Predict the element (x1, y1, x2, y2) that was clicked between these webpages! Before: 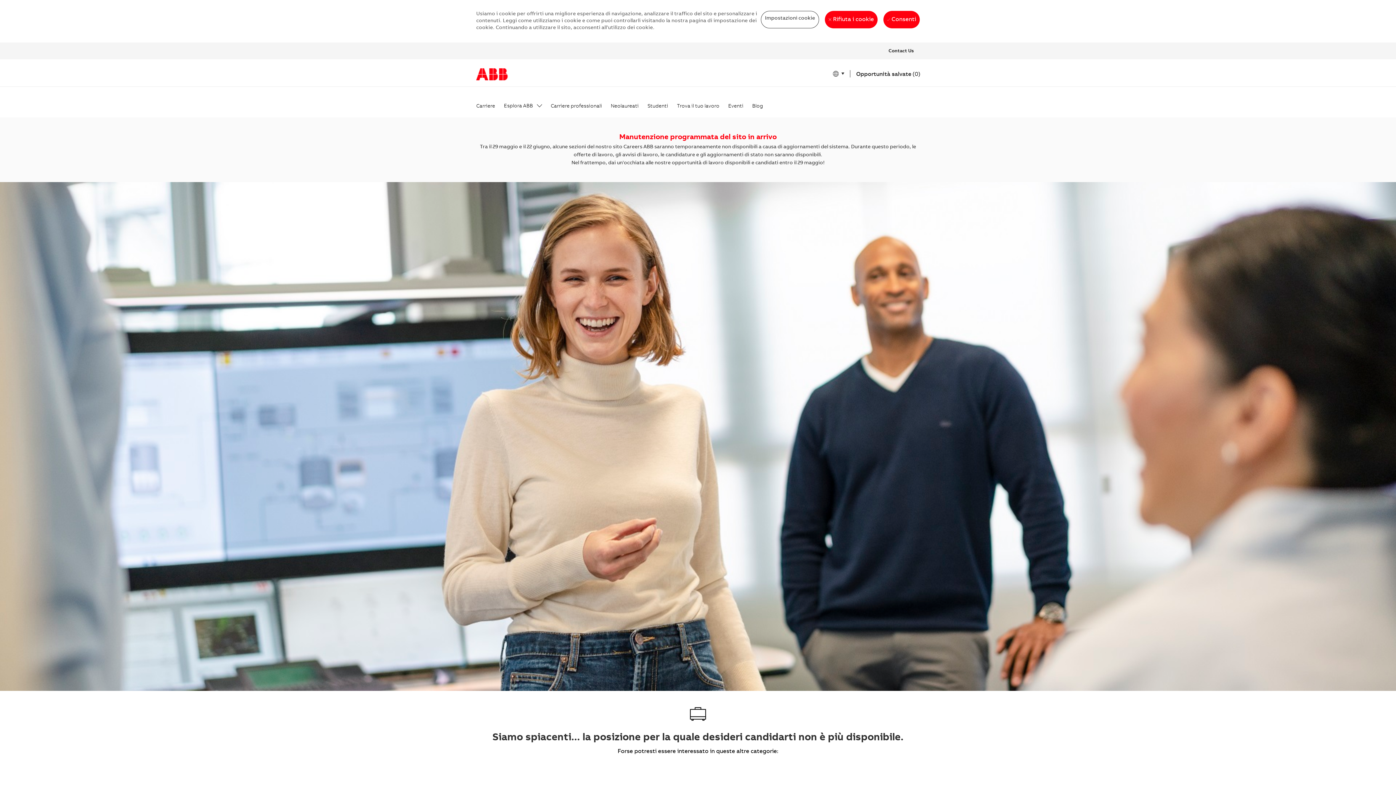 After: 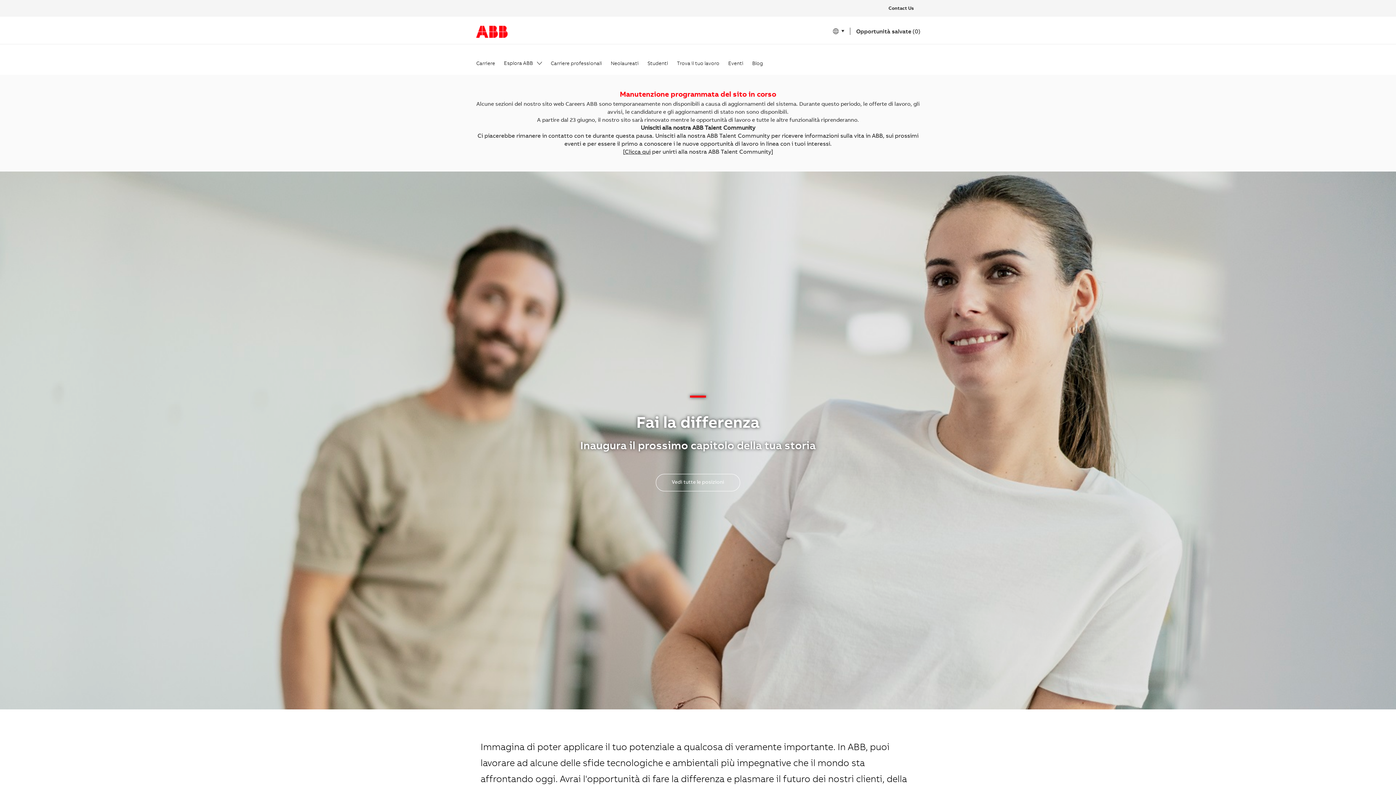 Action: label: Neolaureati bbox: (610, 52, 638, 74)